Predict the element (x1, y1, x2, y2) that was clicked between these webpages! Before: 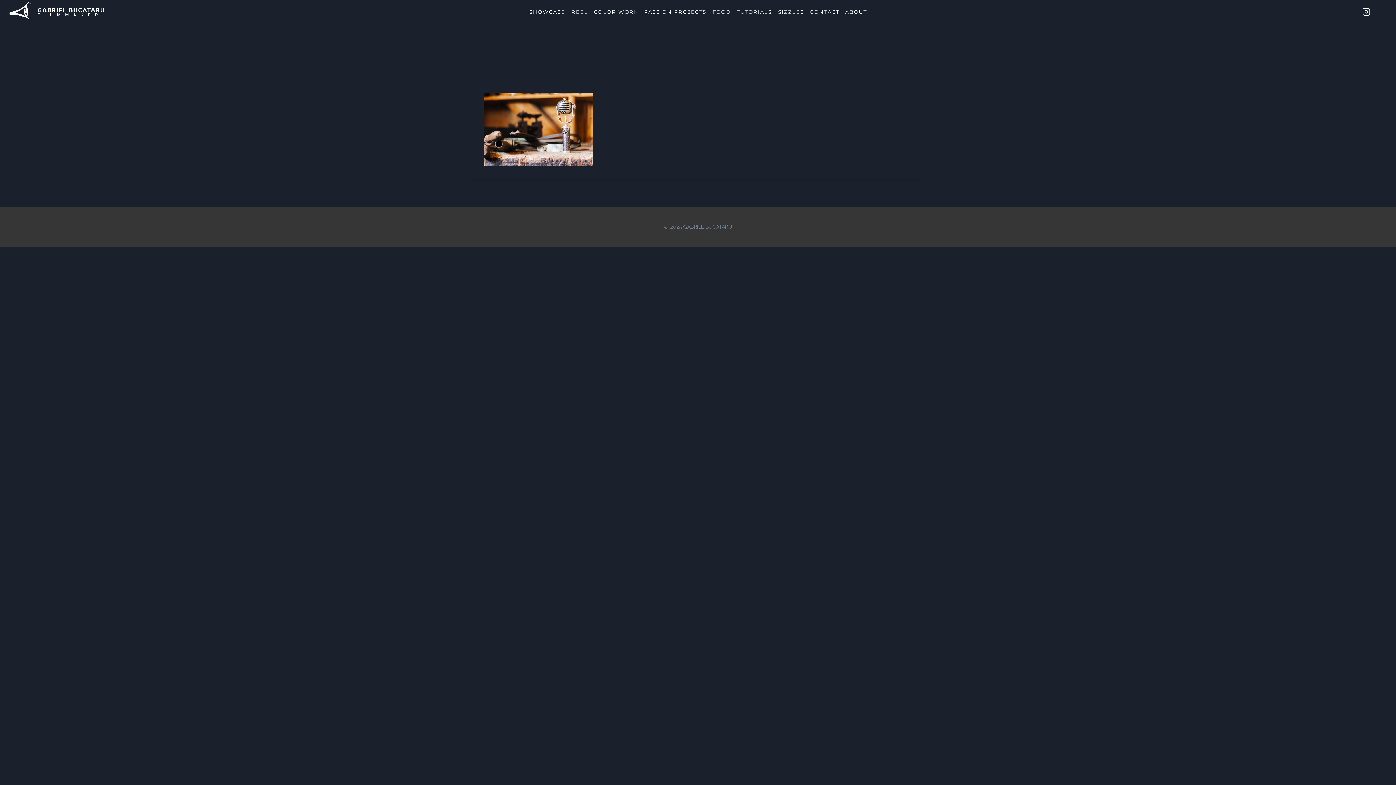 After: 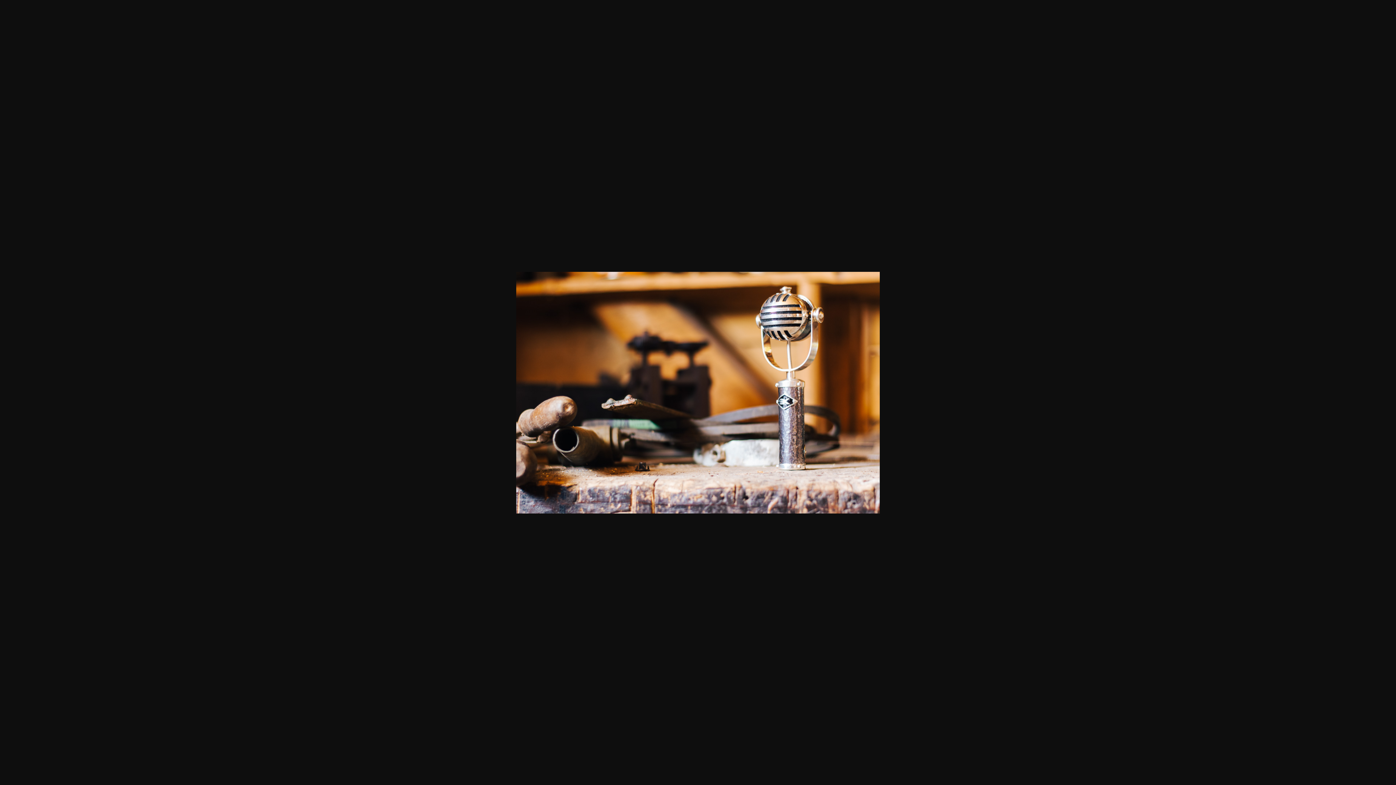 Action: bbox: (484, 93, 912, 166)